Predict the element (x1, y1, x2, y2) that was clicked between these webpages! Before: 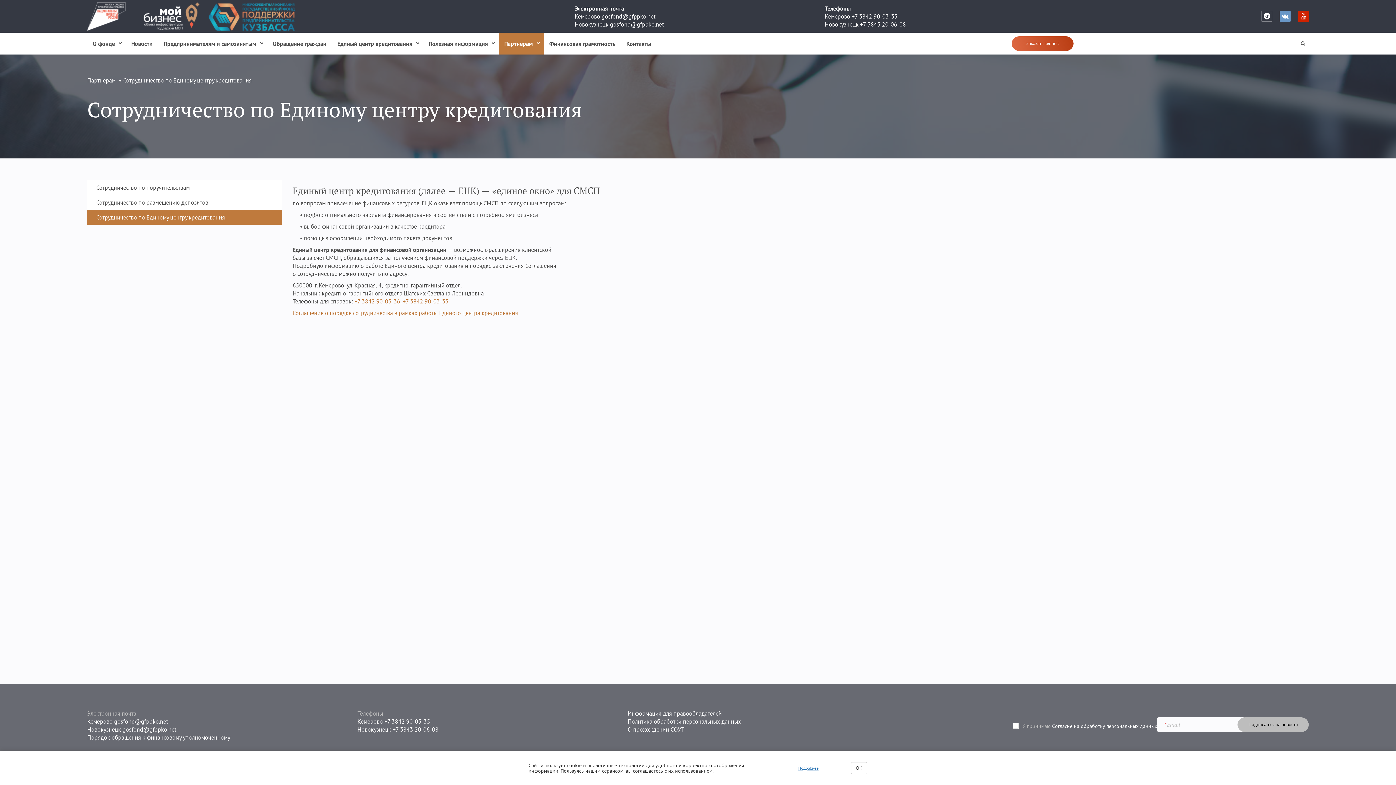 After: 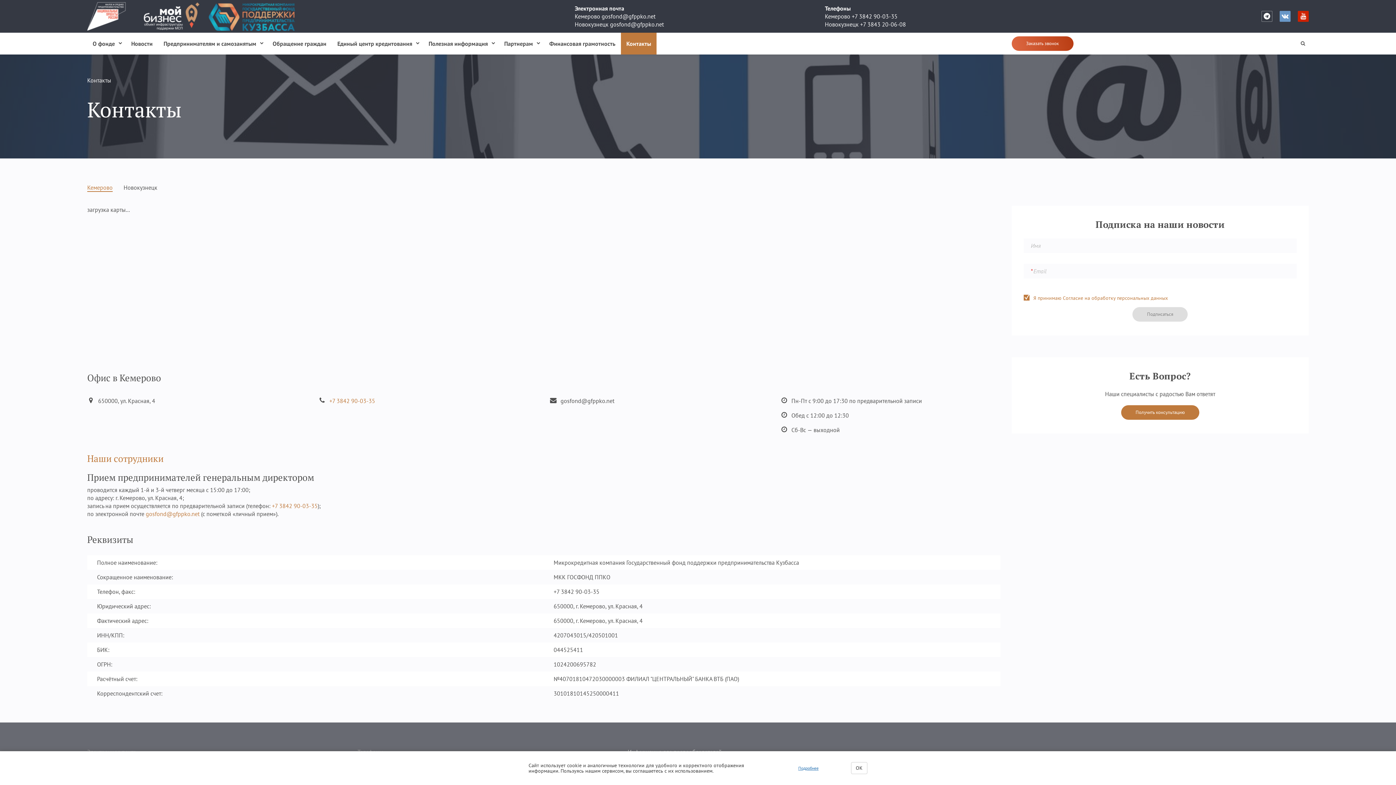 Action: label: Контакты bbox: (621, 32, 656, 54)